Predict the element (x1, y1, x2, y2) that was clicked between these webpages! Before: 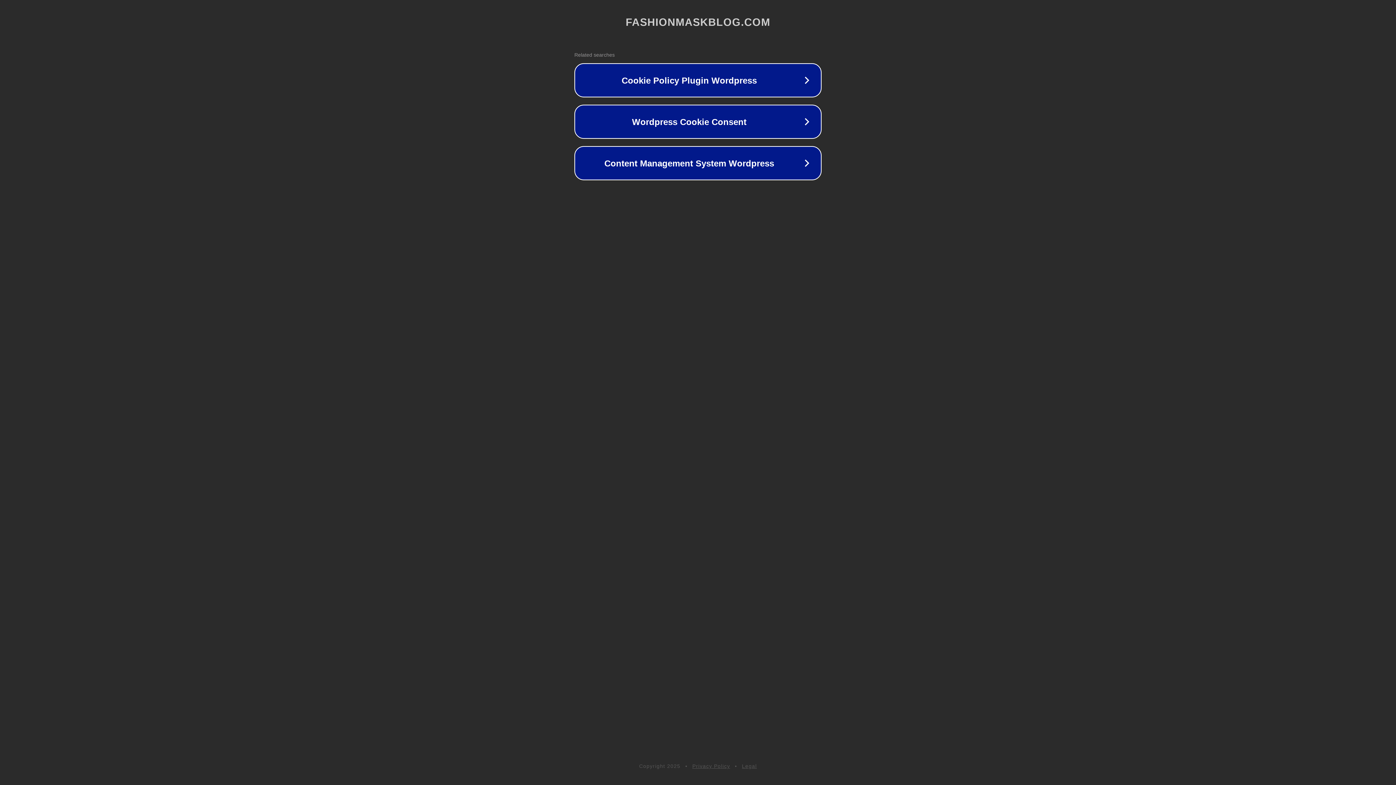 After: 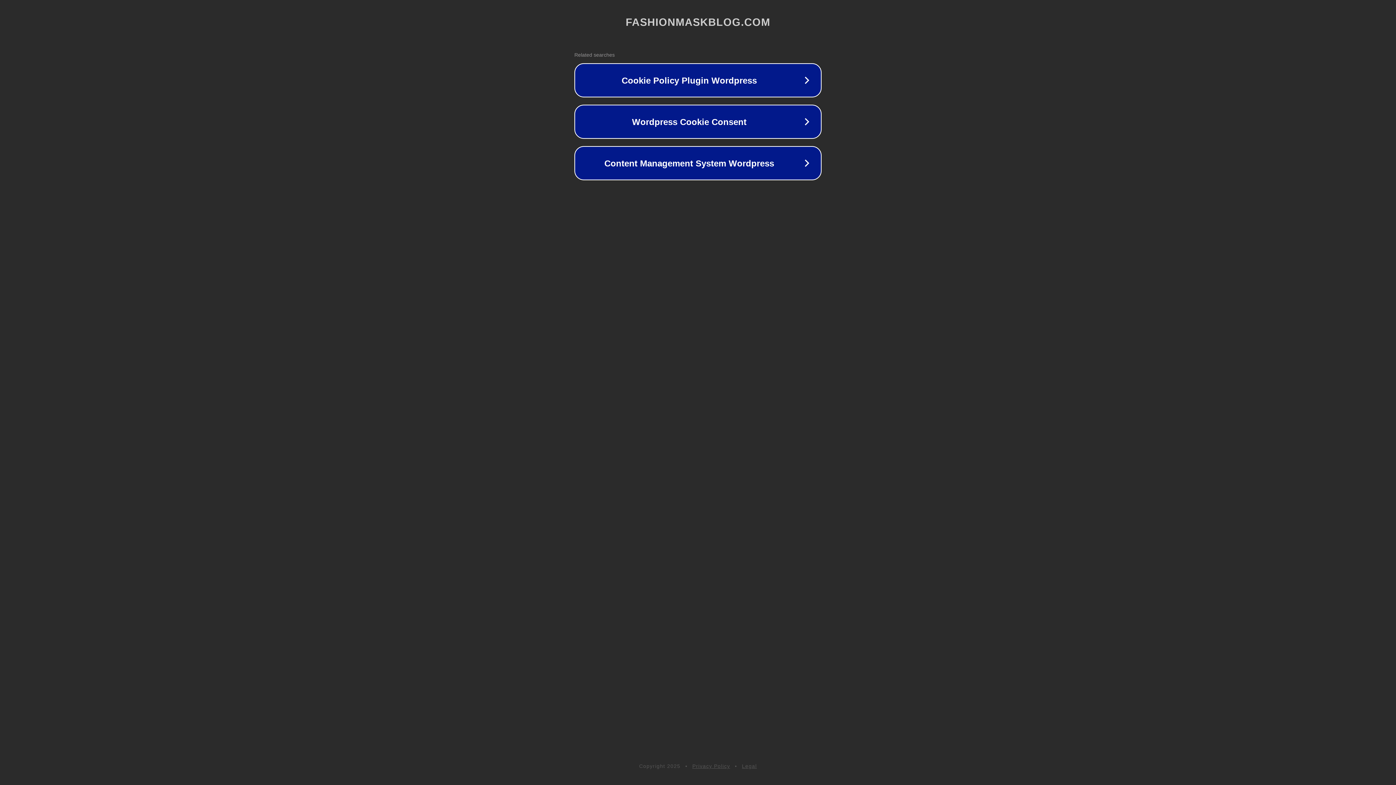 Action: label: Legal bbox: (742, 763, 757, 769)